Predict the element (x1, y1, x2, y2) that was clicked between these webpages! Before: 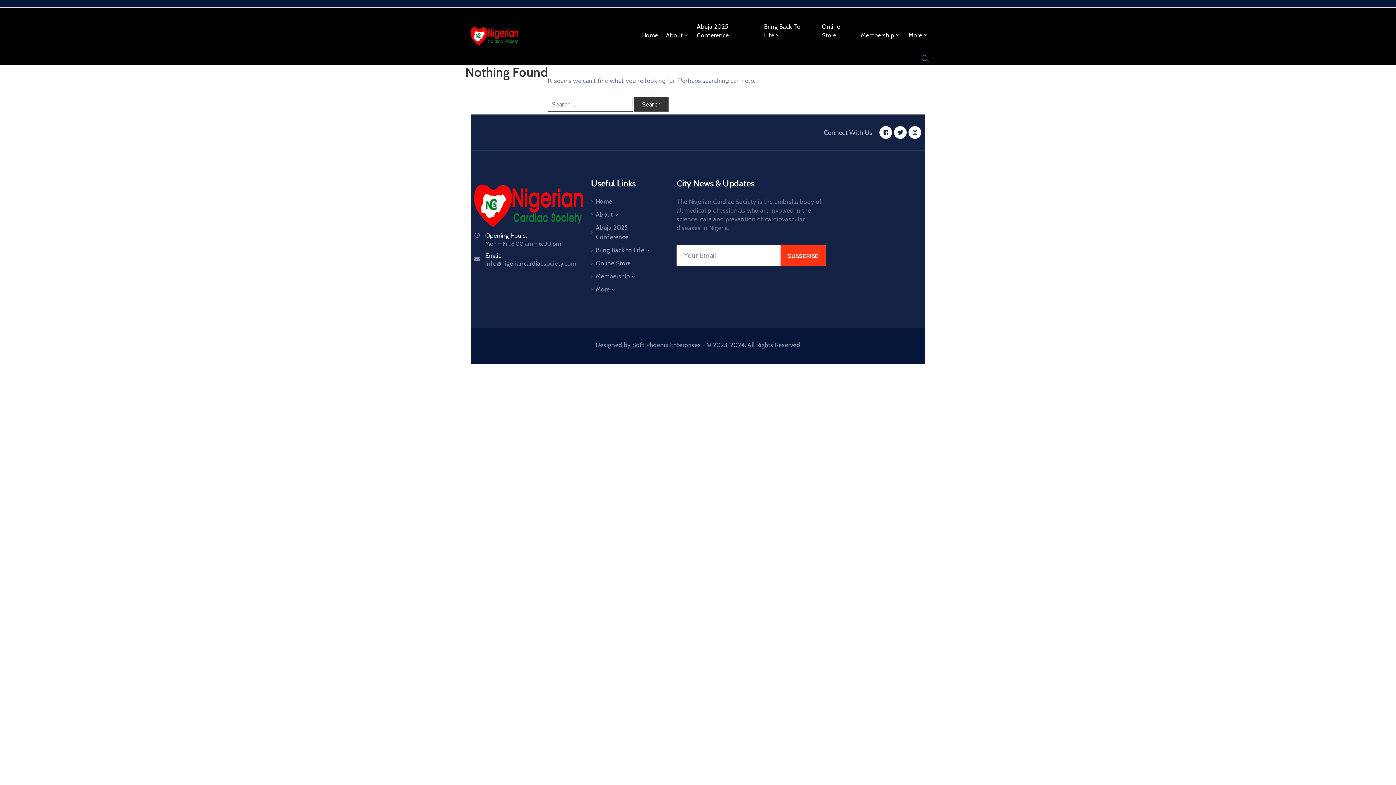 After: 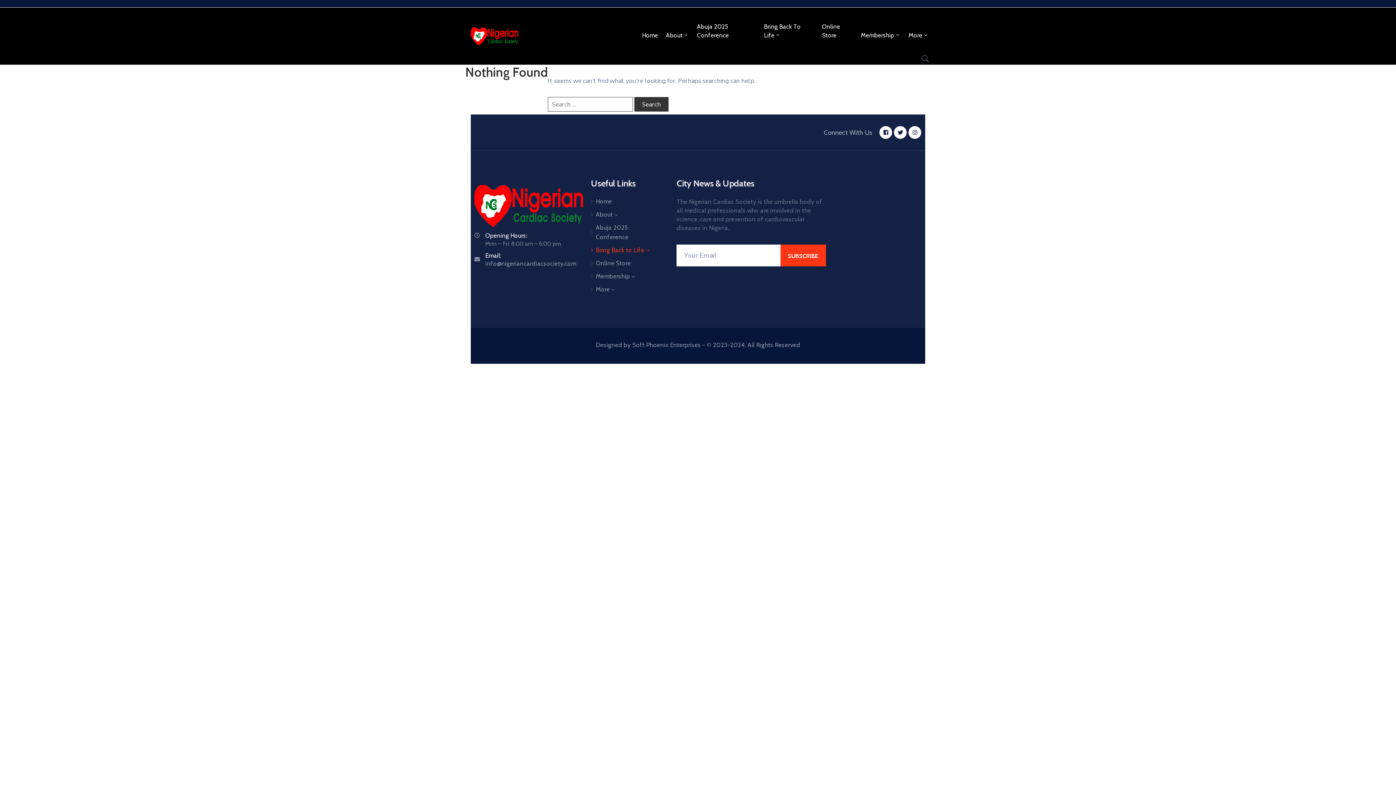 Action: bbox: (591, 243, 660, 256) label: Bring Back to Life